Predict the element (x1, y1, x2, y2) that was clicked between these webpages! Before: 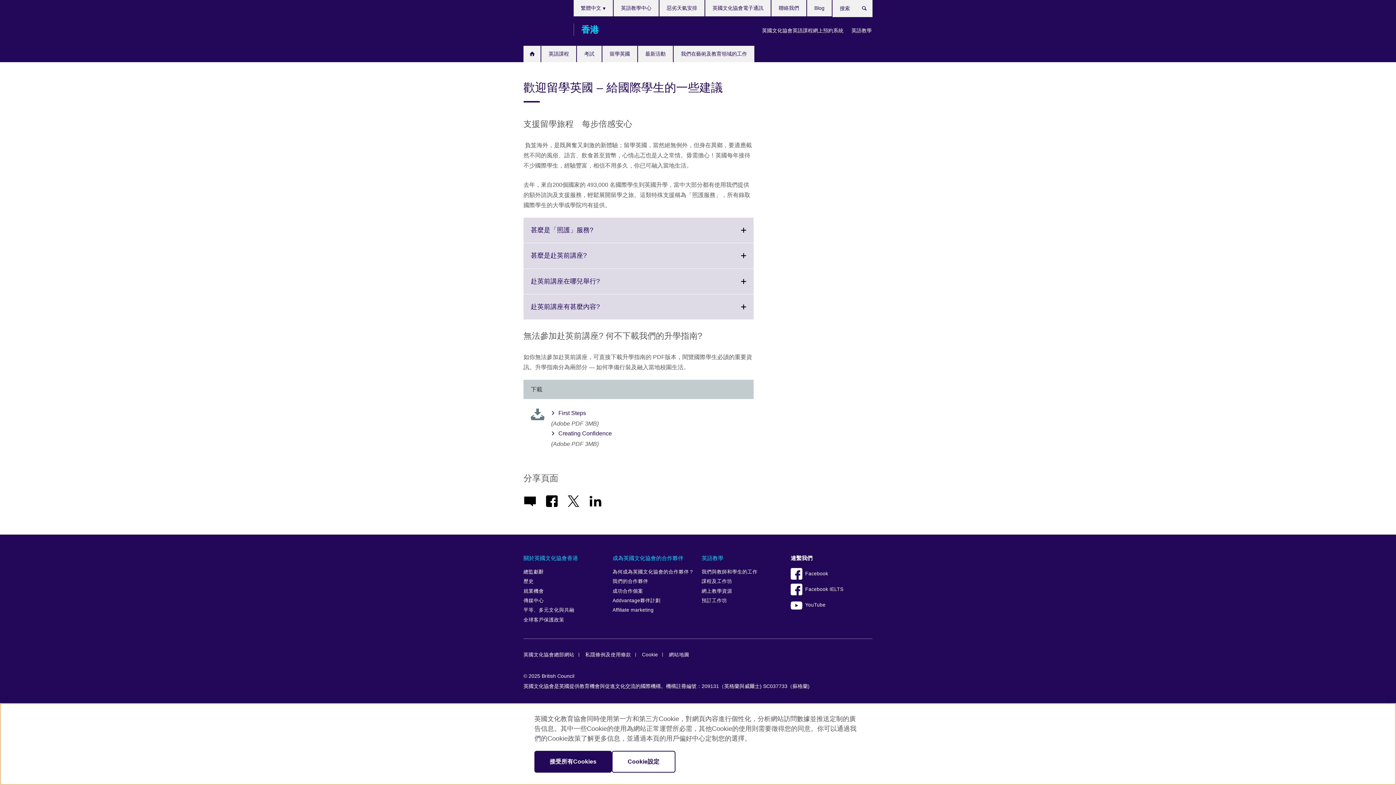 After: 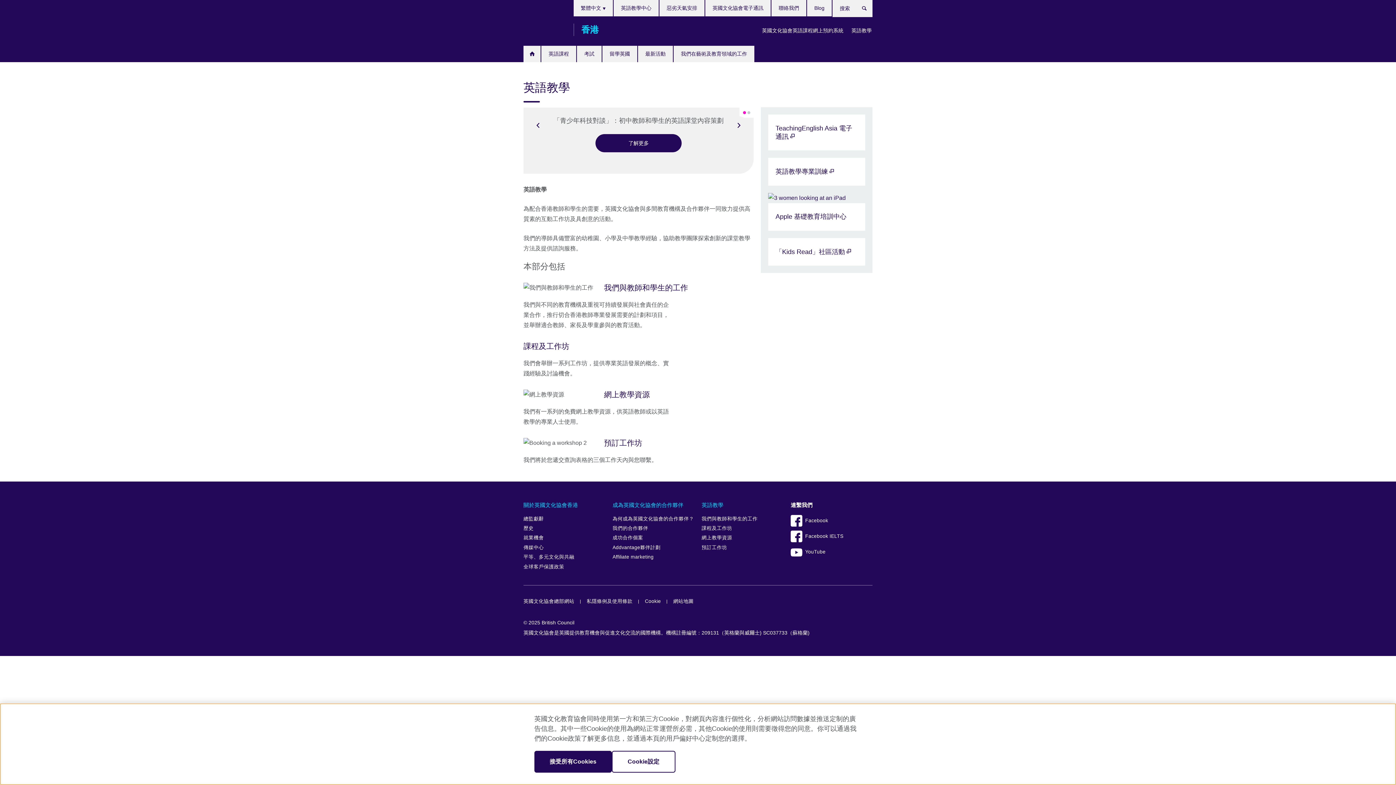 Action: bbox: (848, 23, 872, 37) label: 英語教學